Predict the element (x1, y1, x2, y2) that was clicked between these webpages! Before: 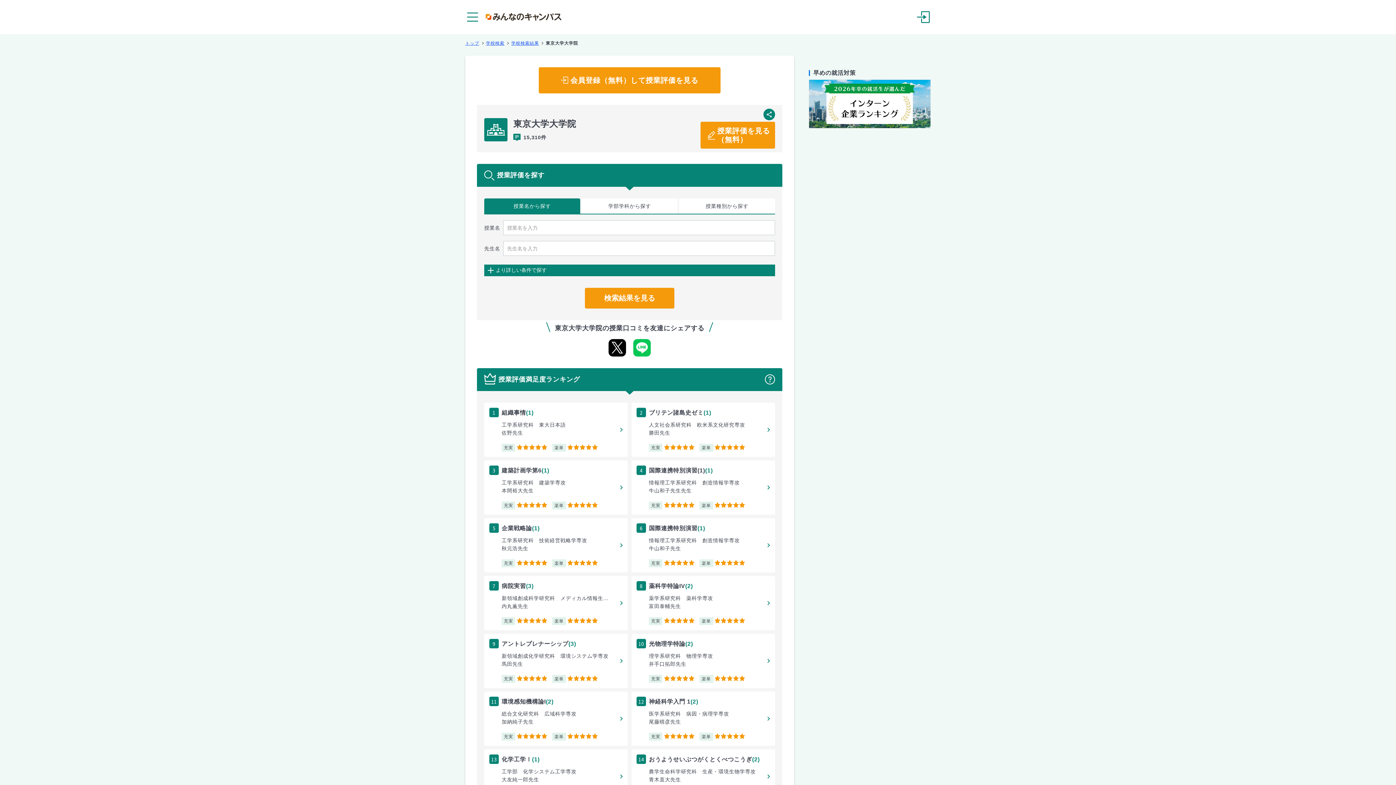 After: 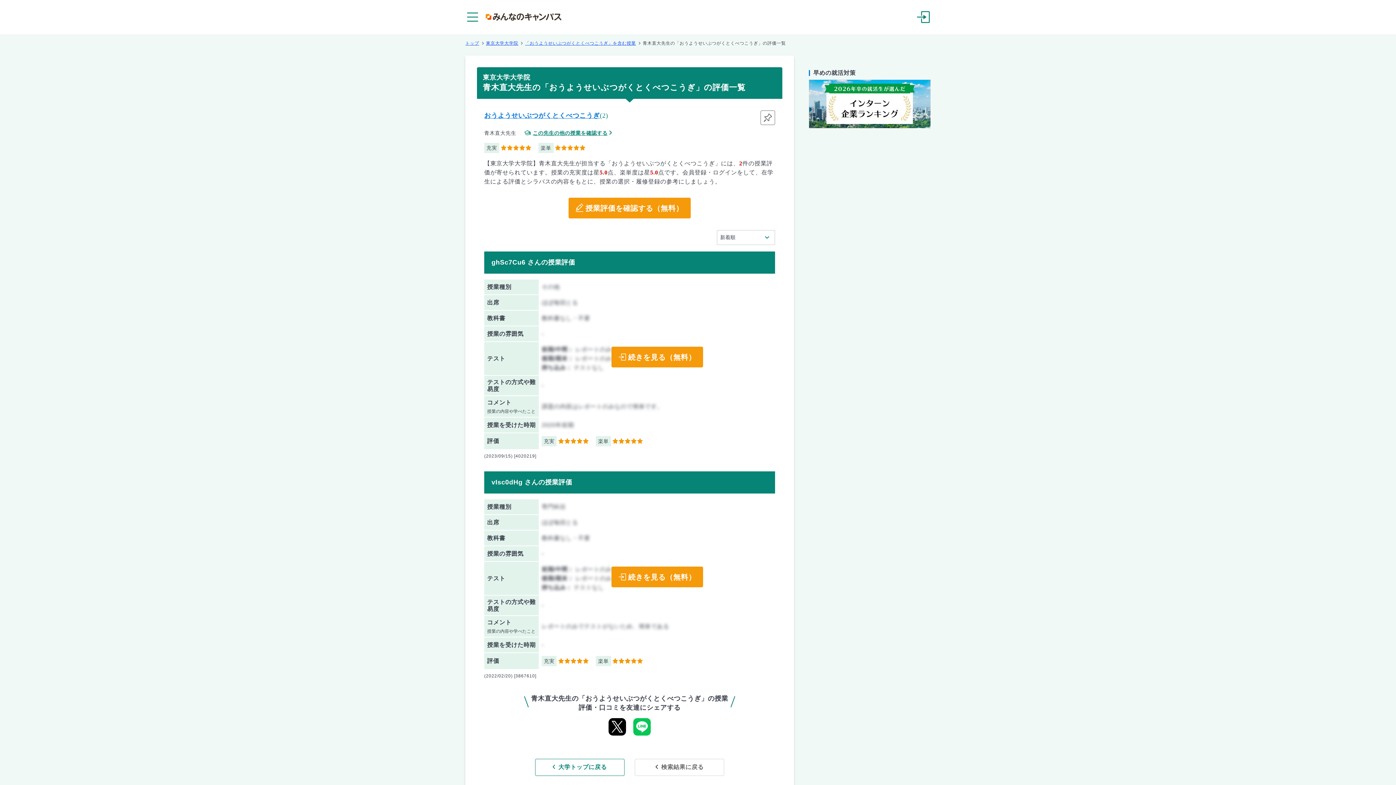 Action: bbox: (631, 749, 775, 804) label: 14
おうようせいぶつがくとくべつこうぎ(2)

農学生命科学研究科　生産・環境生物学専攻

青木直大先生

充実 
5
楽単 
5